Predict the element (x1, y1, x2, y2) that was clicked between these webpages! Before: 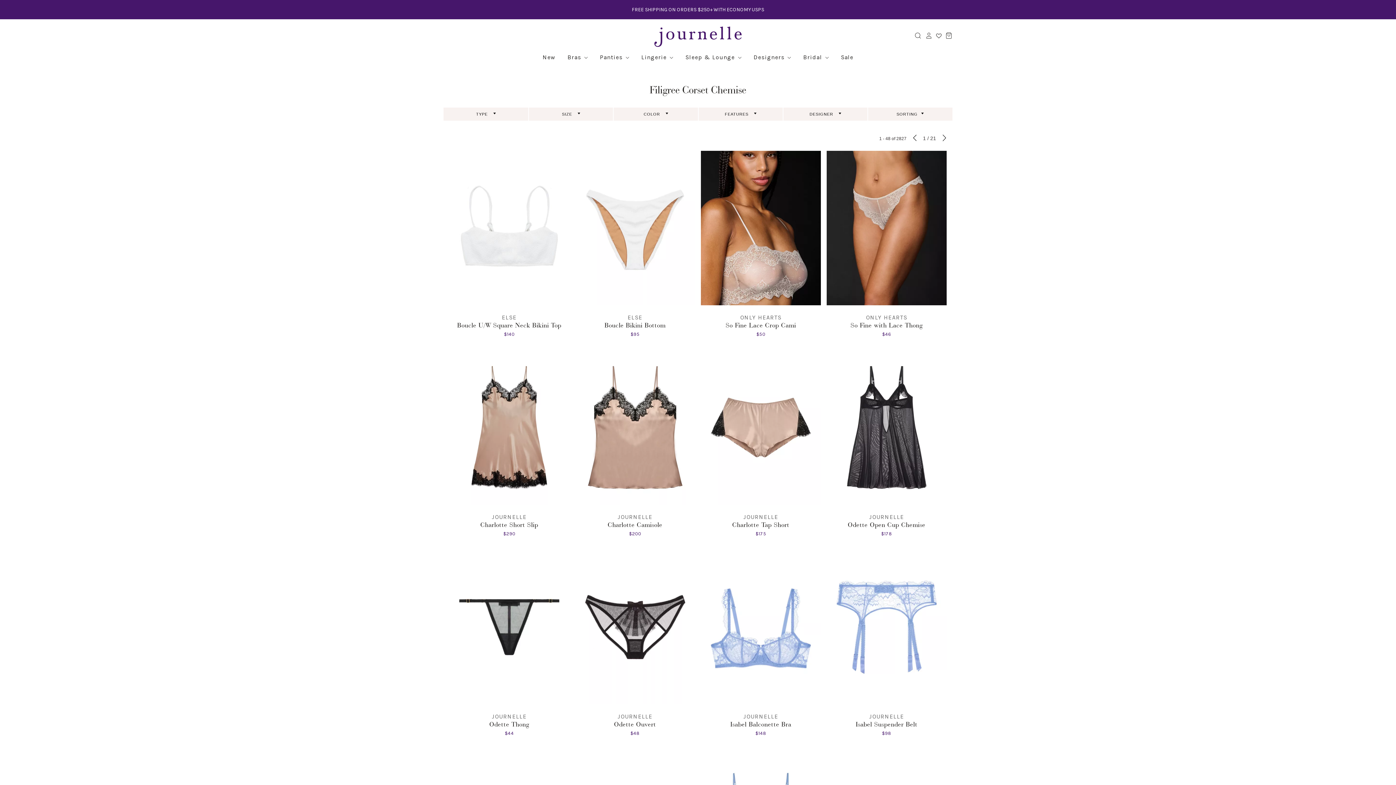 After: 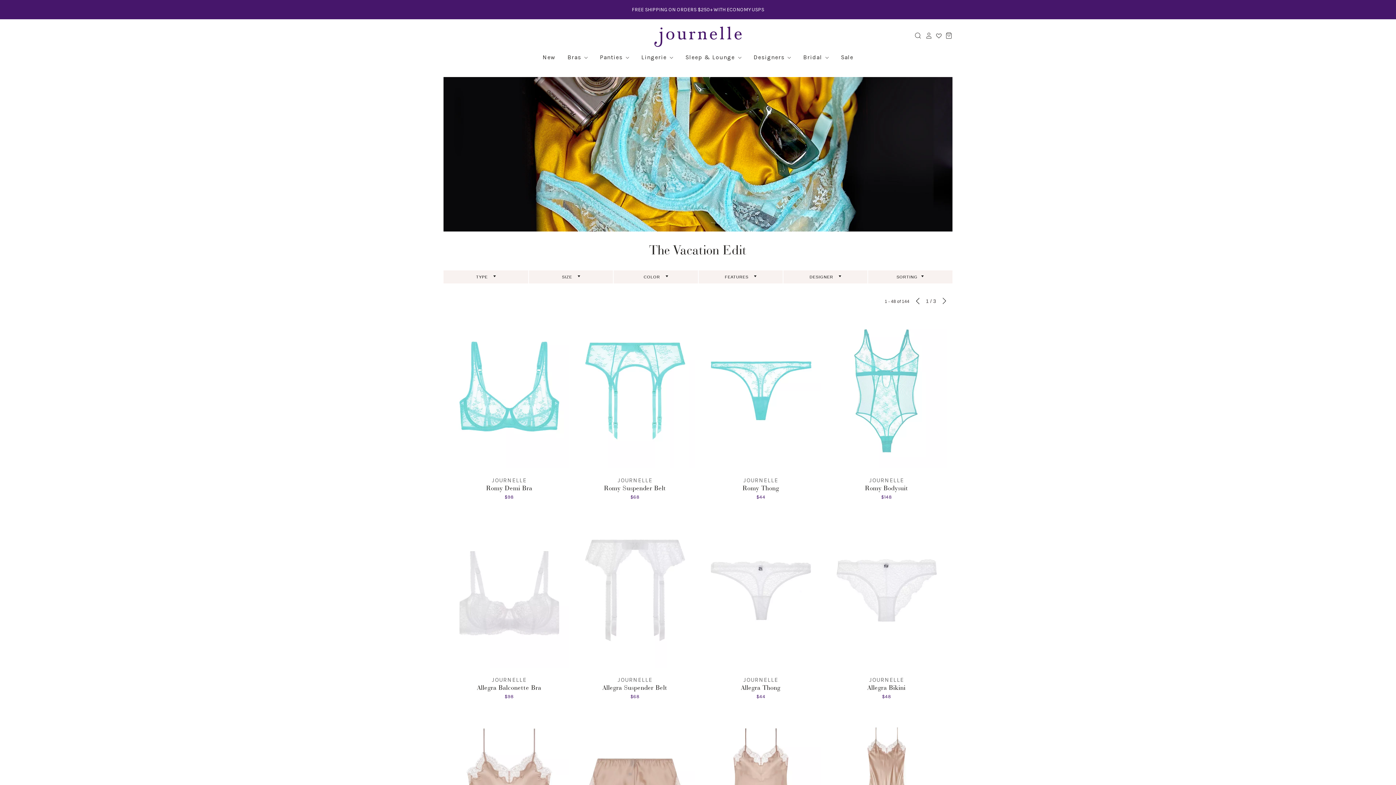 Action: bbox: (0, 0, 1396, 19) label: FREE SHIPPING ON ORDERS $250+ WITH ECONOMY USPS